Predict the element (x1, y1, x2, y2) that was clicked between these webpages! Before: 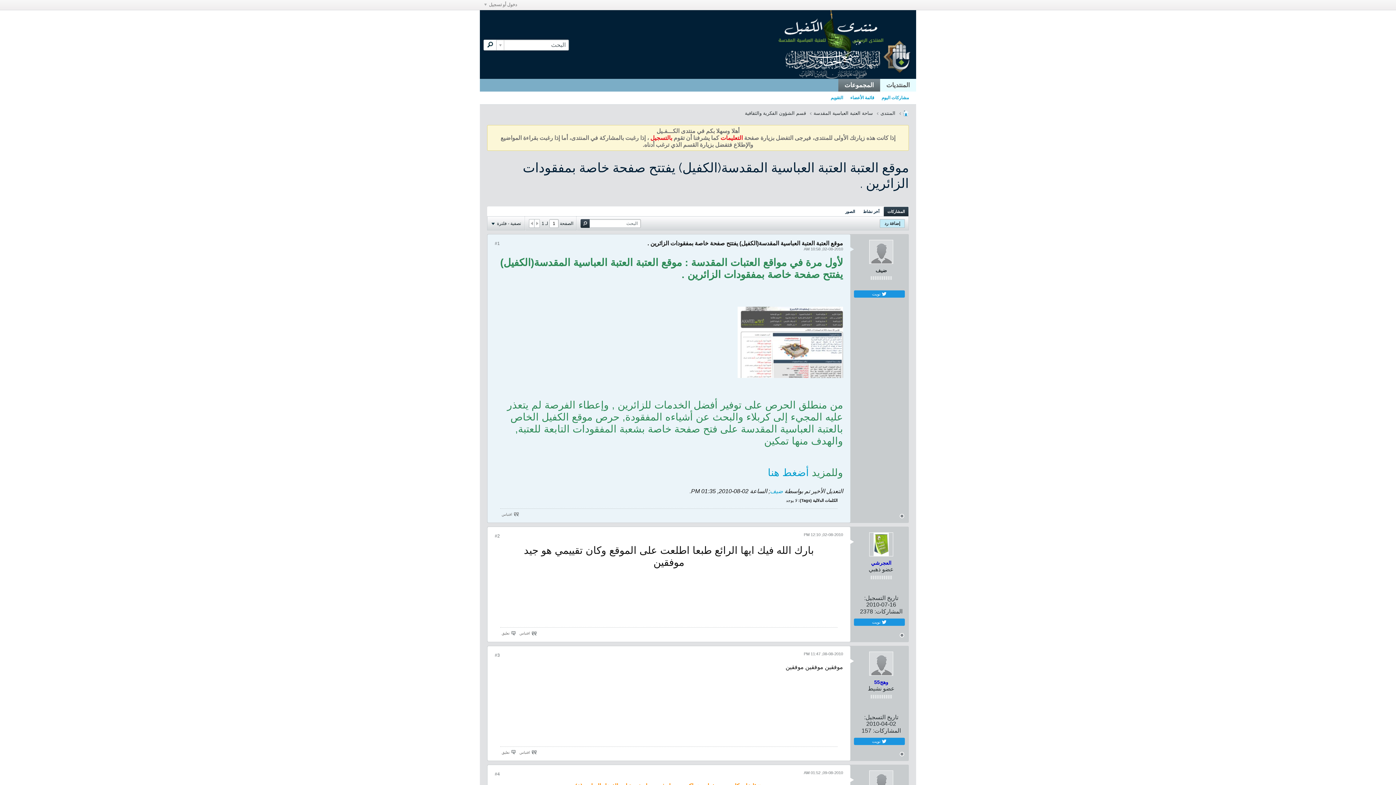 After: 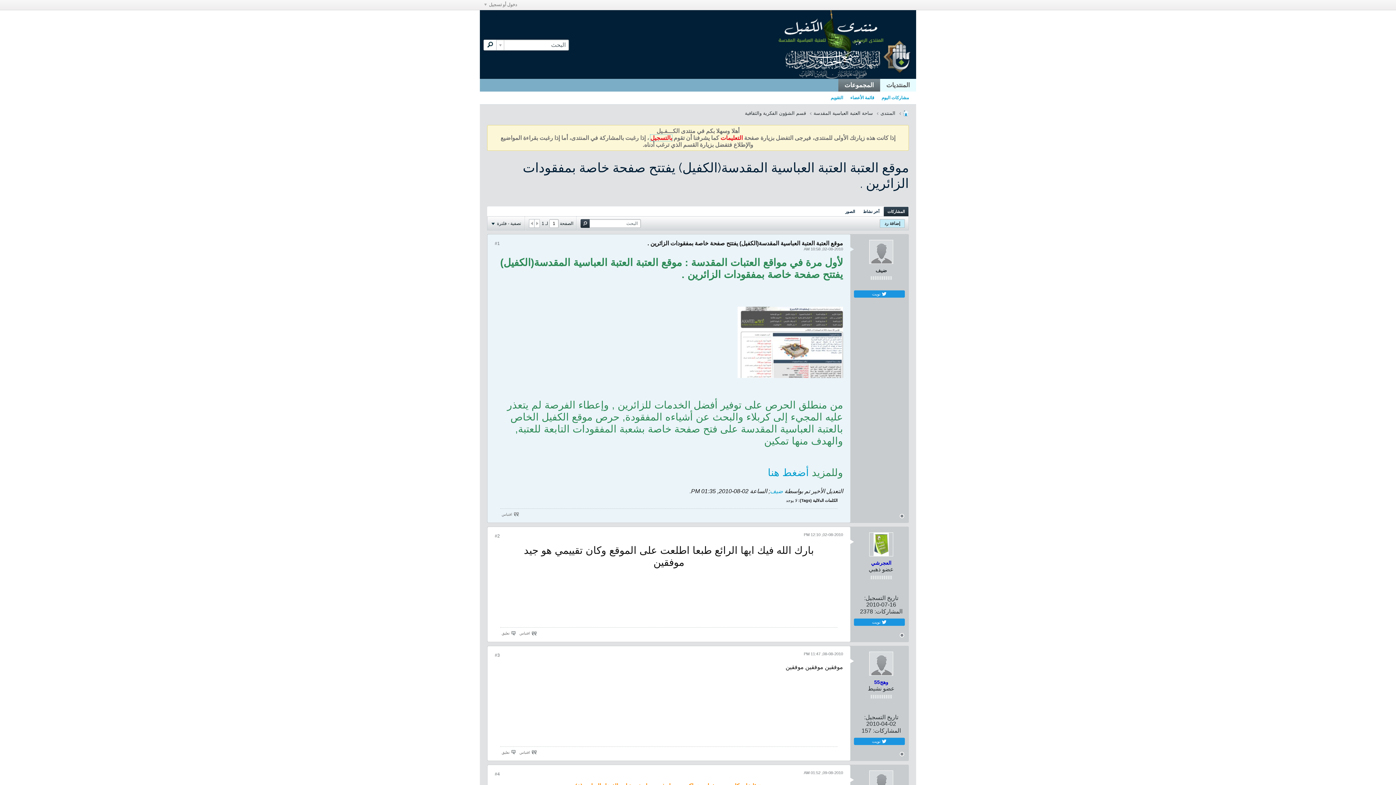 Action: label: بالتسجيل bbox: (650, 134, 672, 141)